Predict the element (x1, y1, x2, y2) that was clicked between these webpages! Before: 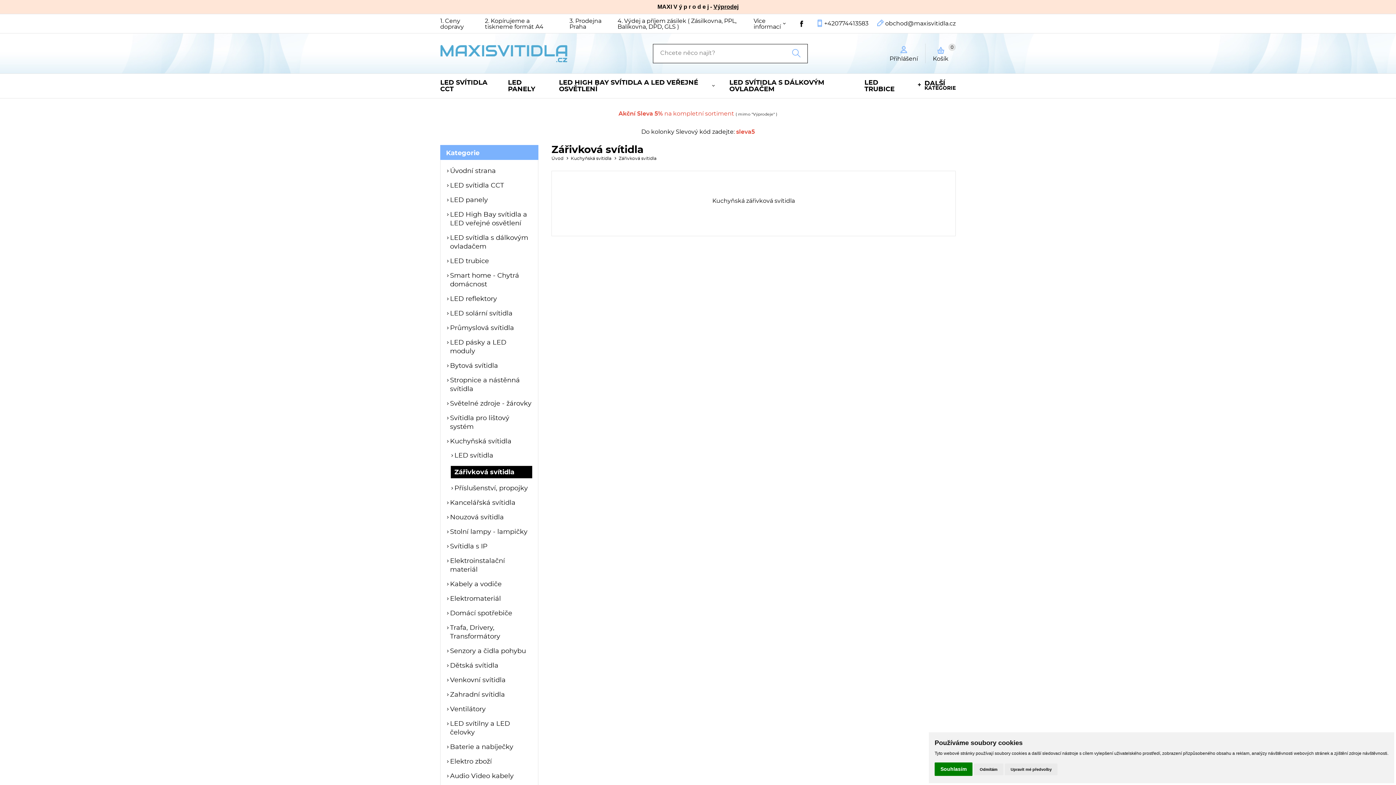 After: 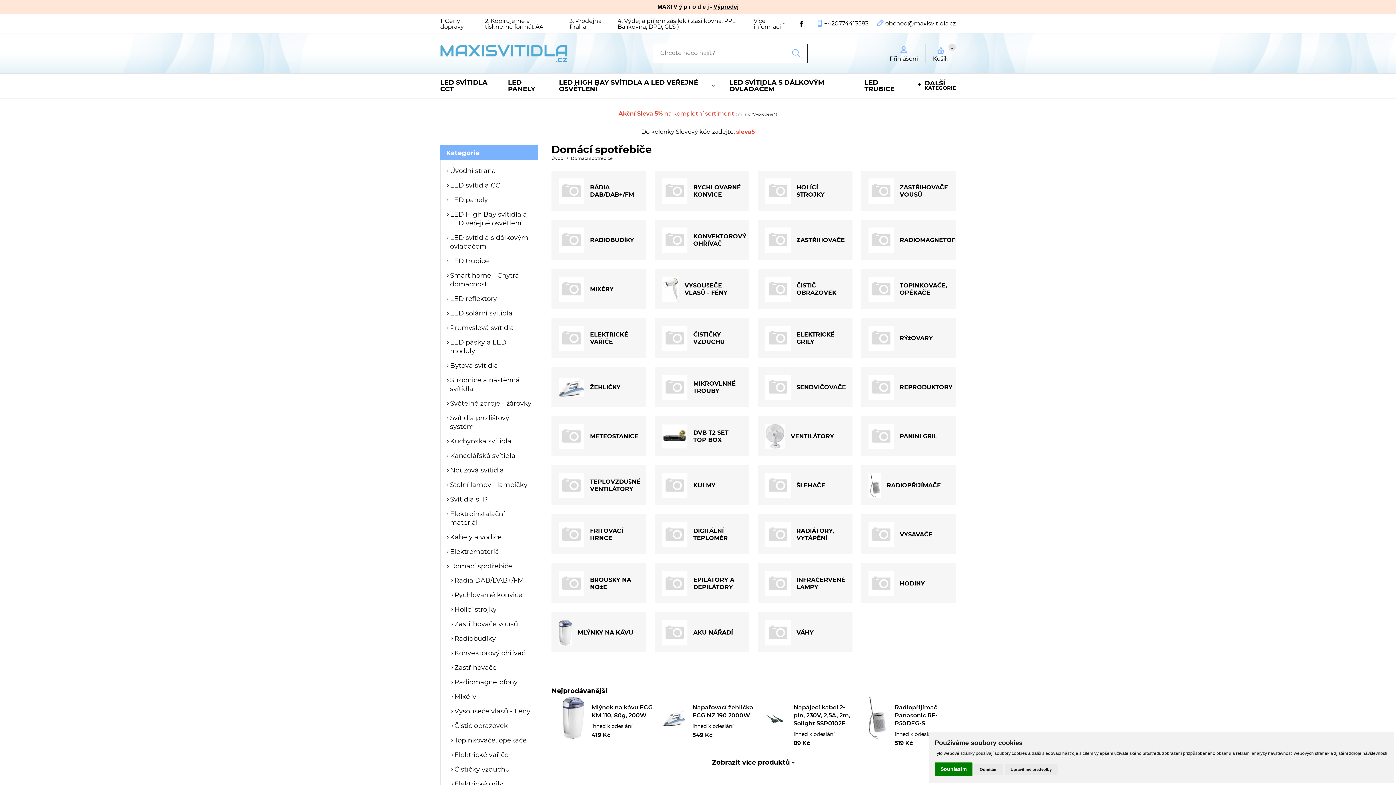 Action: label: Domácí spotřebiče bbox: (446, 609, 532, 618)